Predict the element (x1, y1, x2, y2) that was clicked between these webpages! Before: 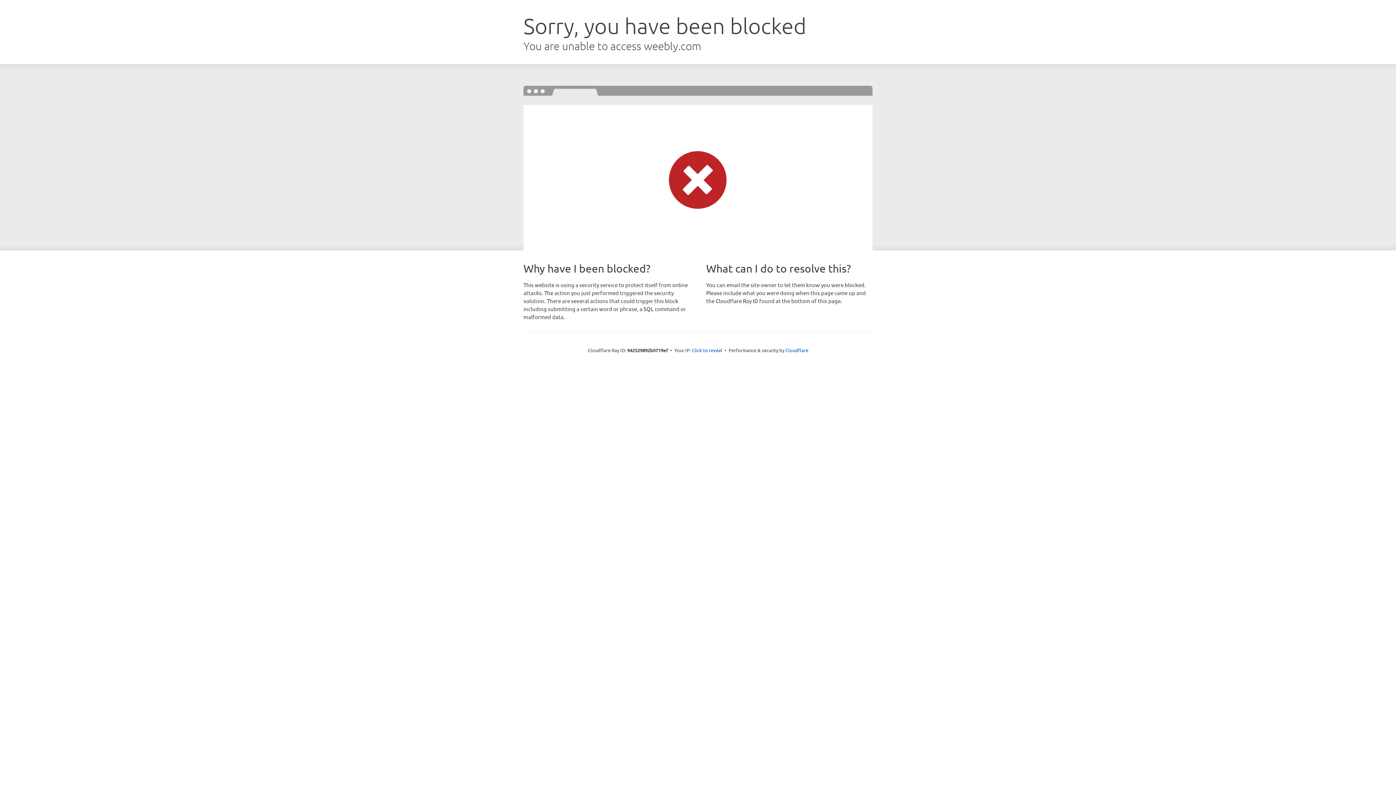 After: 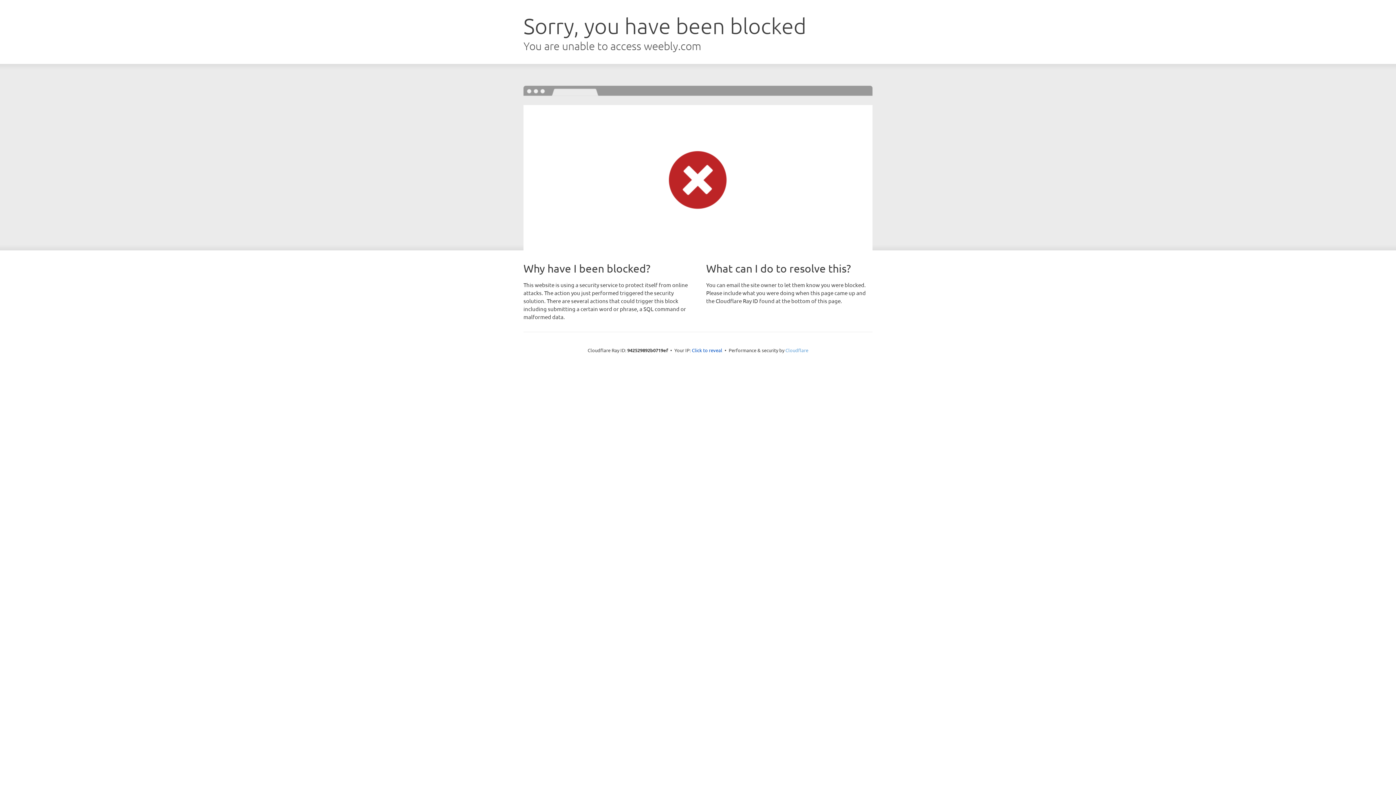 Action: bbox: (785, 347, 808, 353) label: Cloudflare